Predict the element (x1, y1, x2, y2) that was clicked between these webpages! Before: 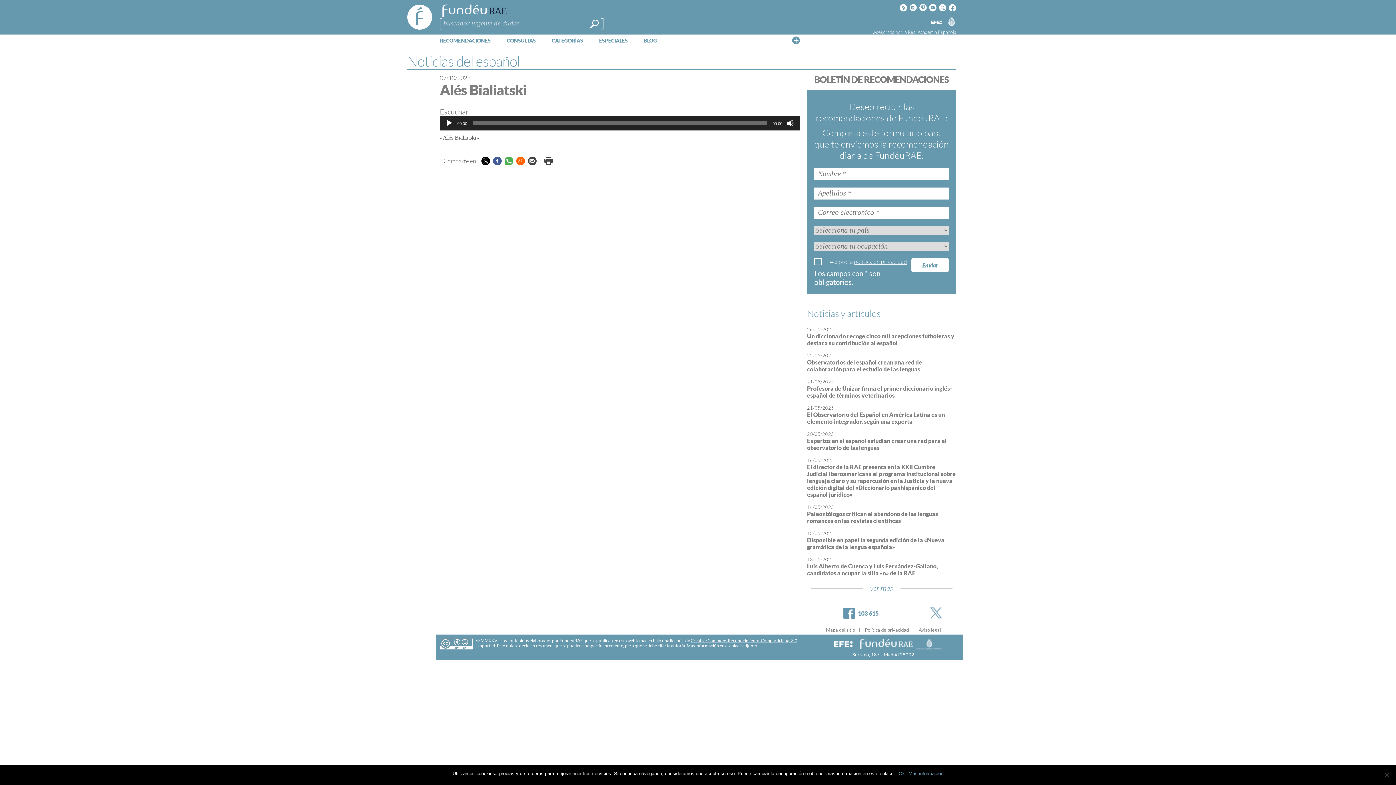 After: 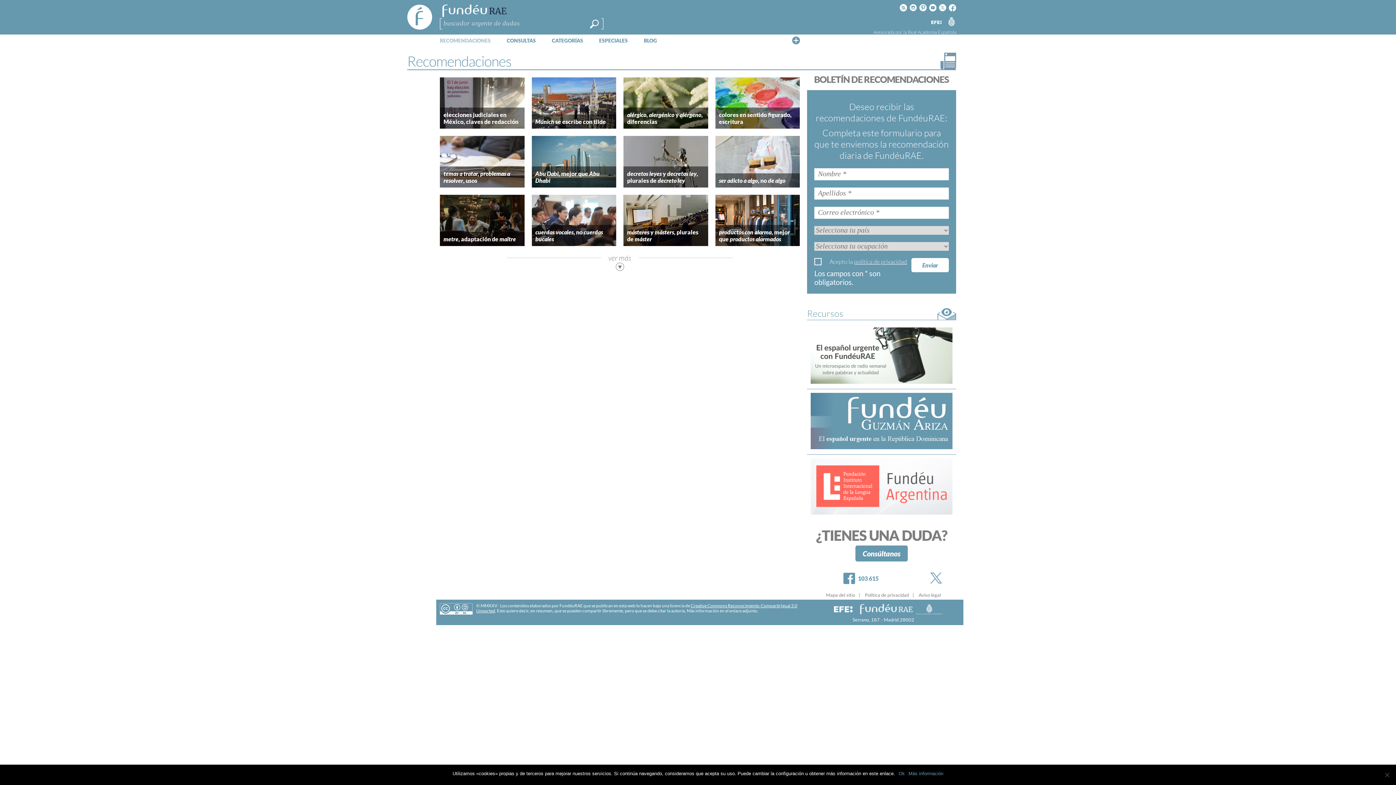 Action: bbox: (436, 34, 494, 46) label: RECOMENDACIONES